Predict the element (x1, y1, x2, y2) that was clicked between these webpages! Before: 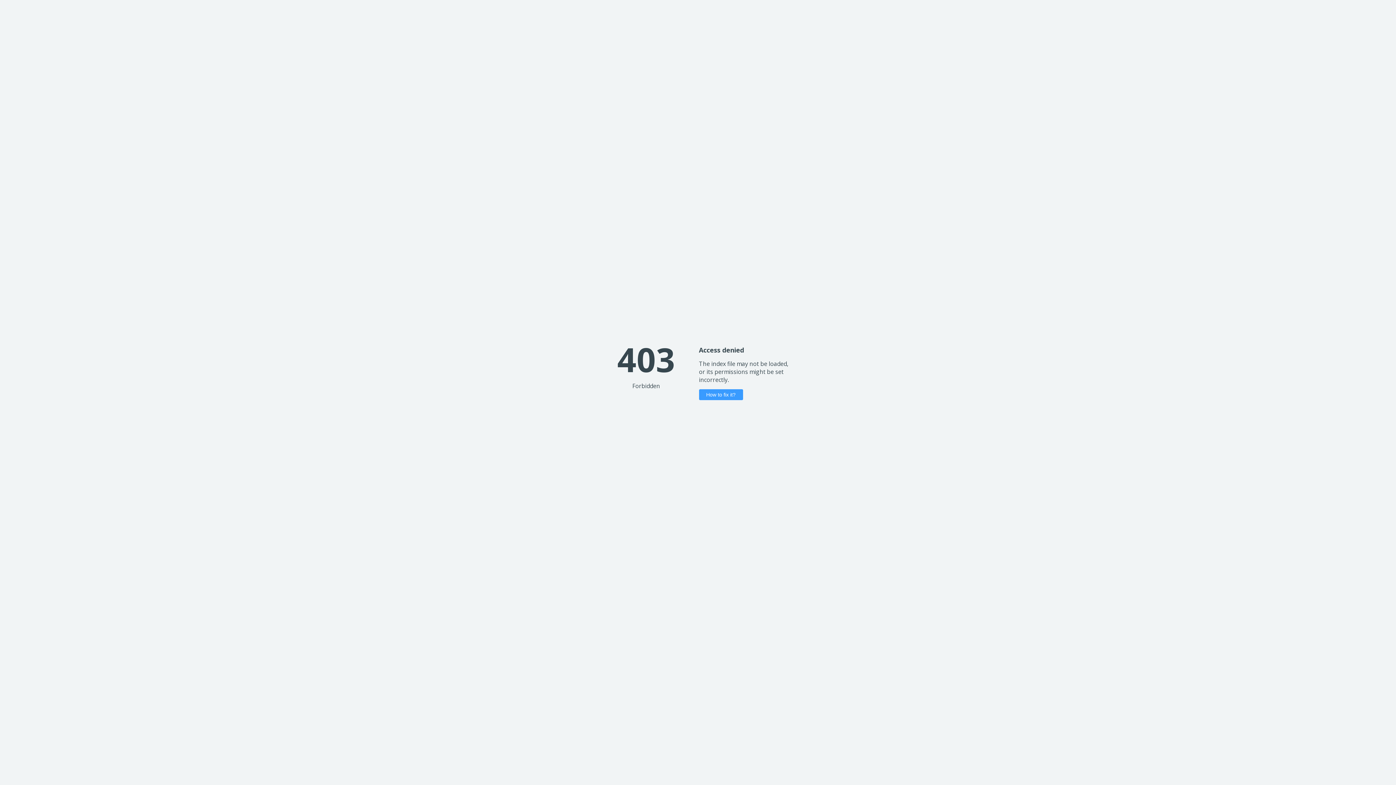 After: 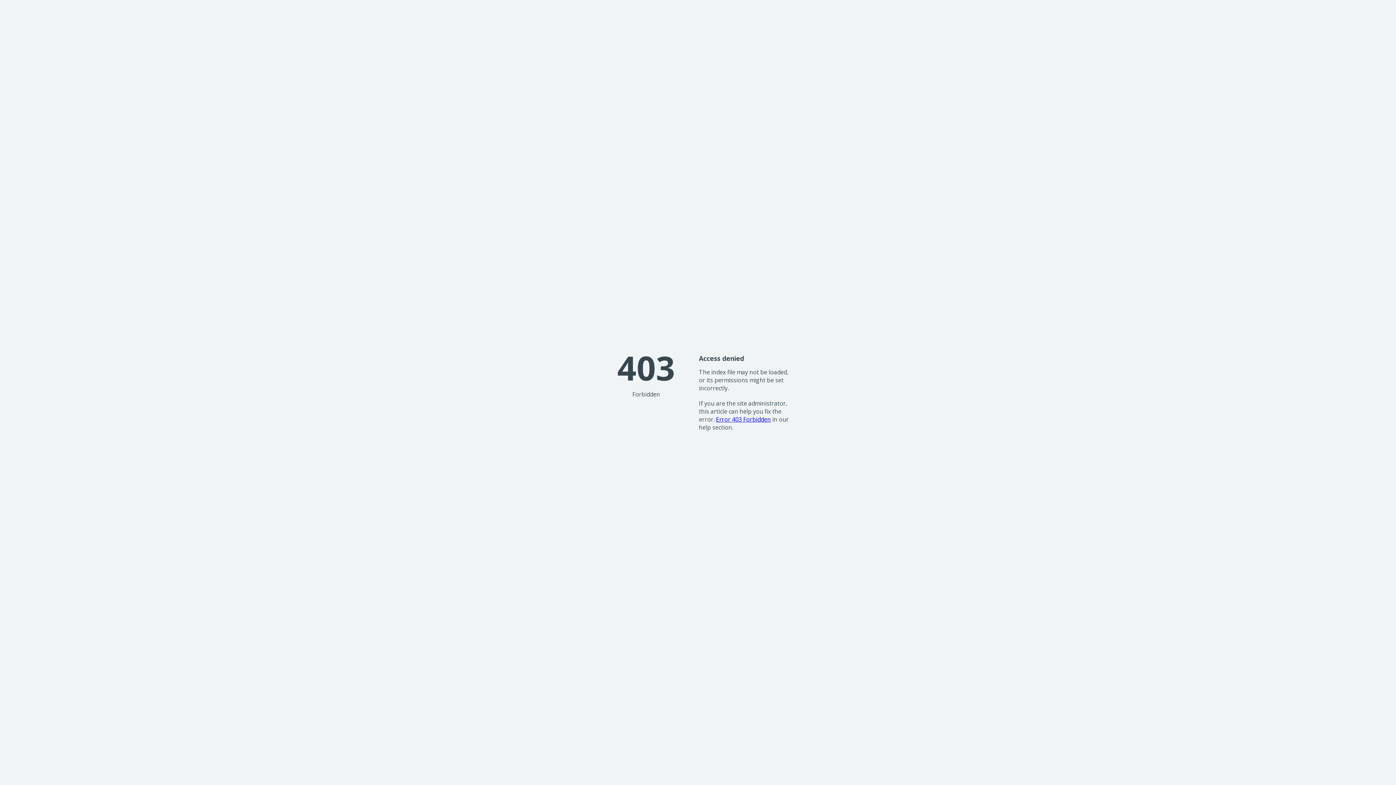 Action: label: How to fix it? bbox: (699, 389, 743, 400)